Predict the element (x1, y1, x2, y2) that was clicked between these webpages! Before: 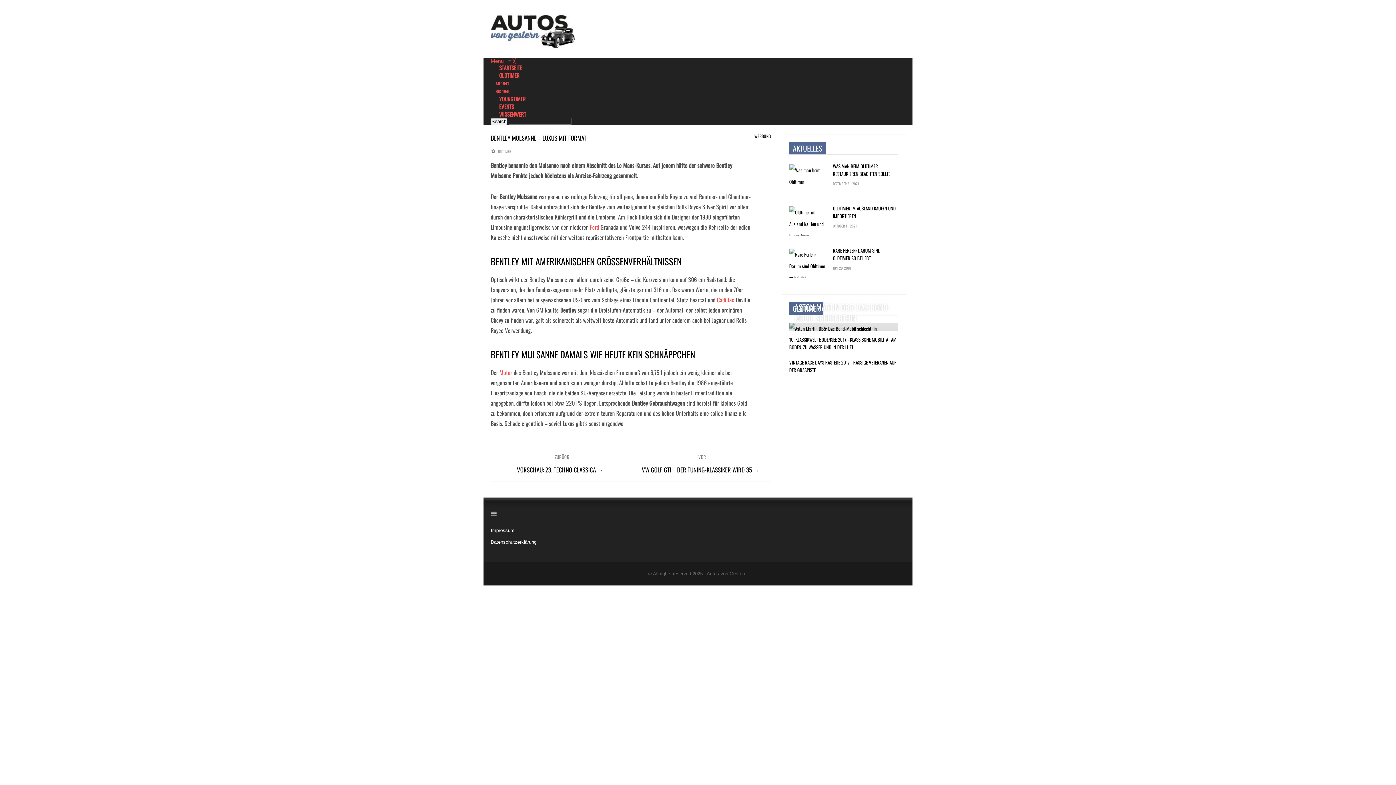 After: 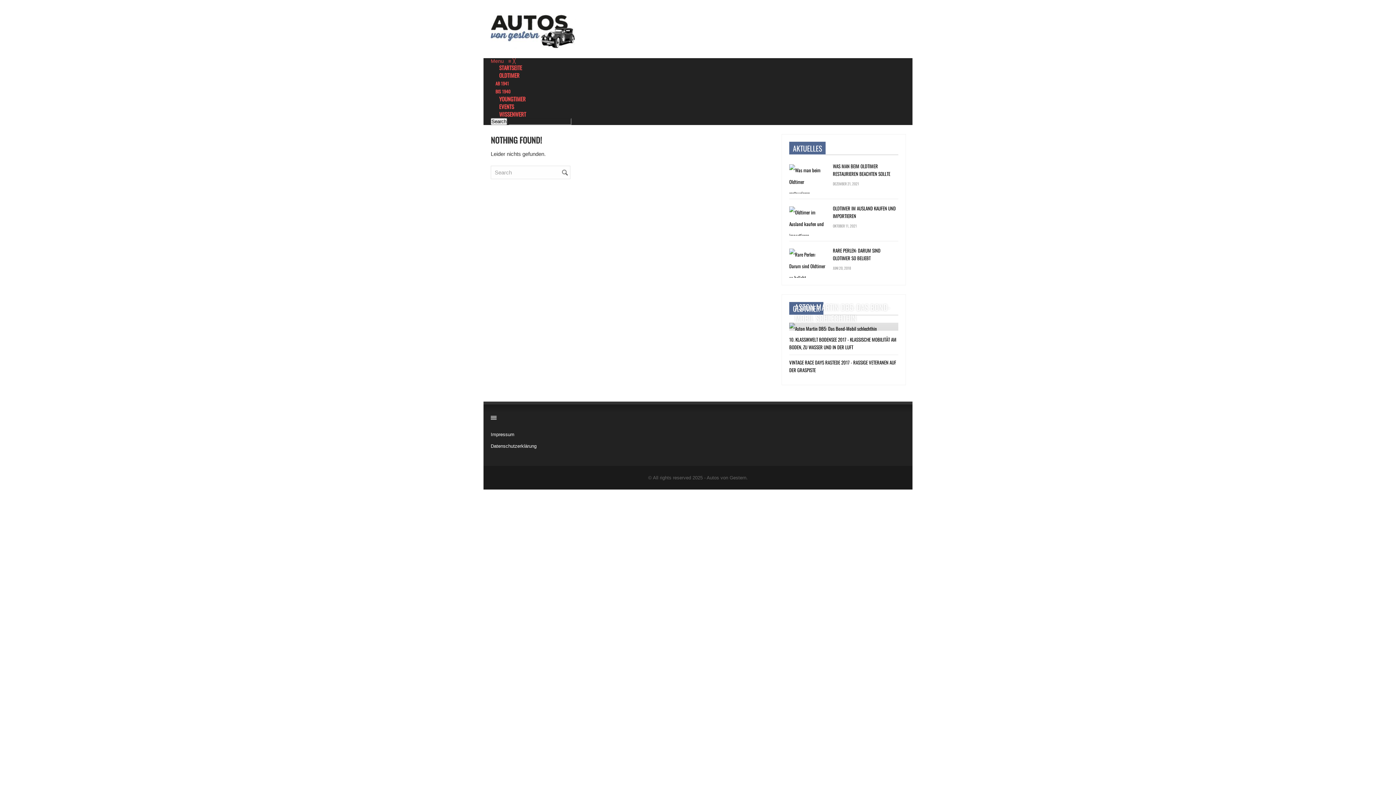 Action: label: BIS 1940 bbox: (490, 87, 516, 94)